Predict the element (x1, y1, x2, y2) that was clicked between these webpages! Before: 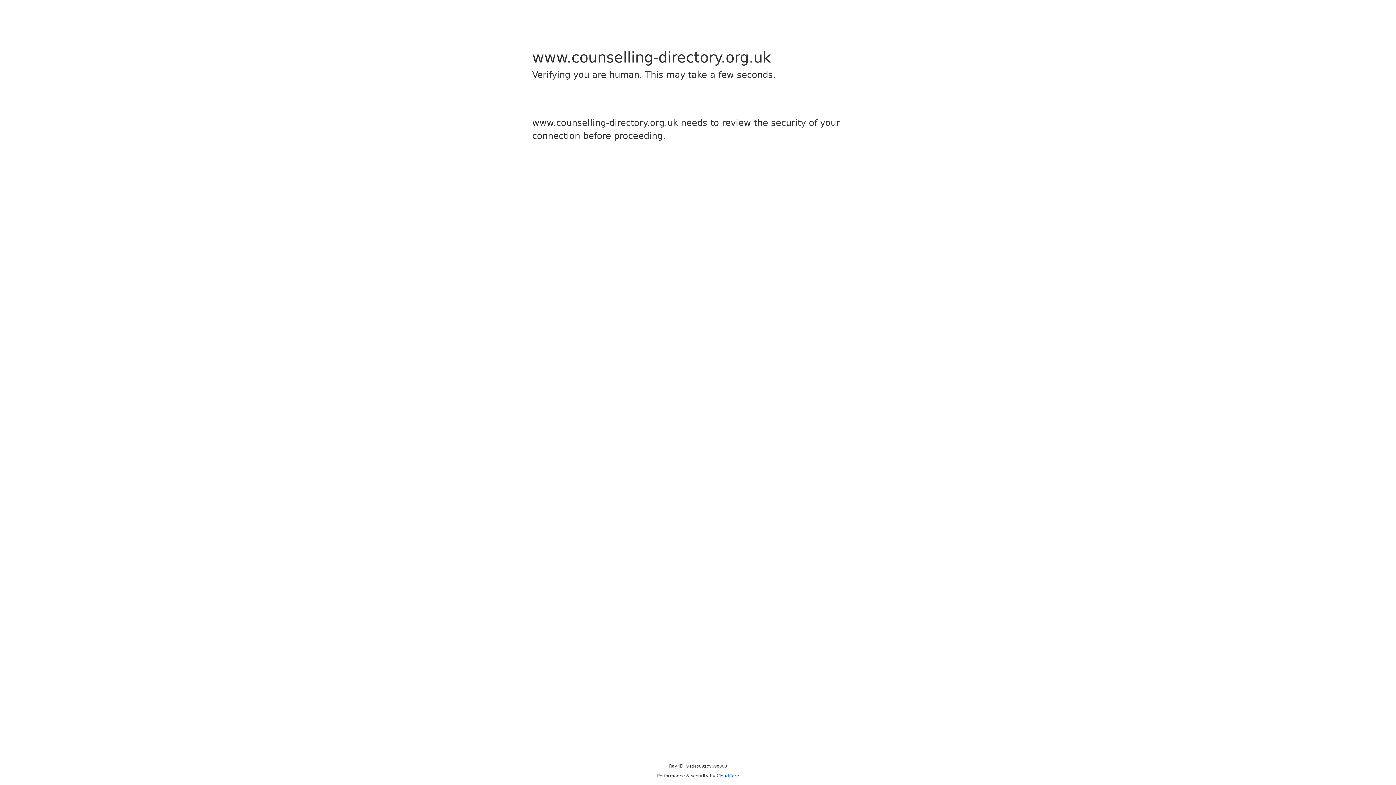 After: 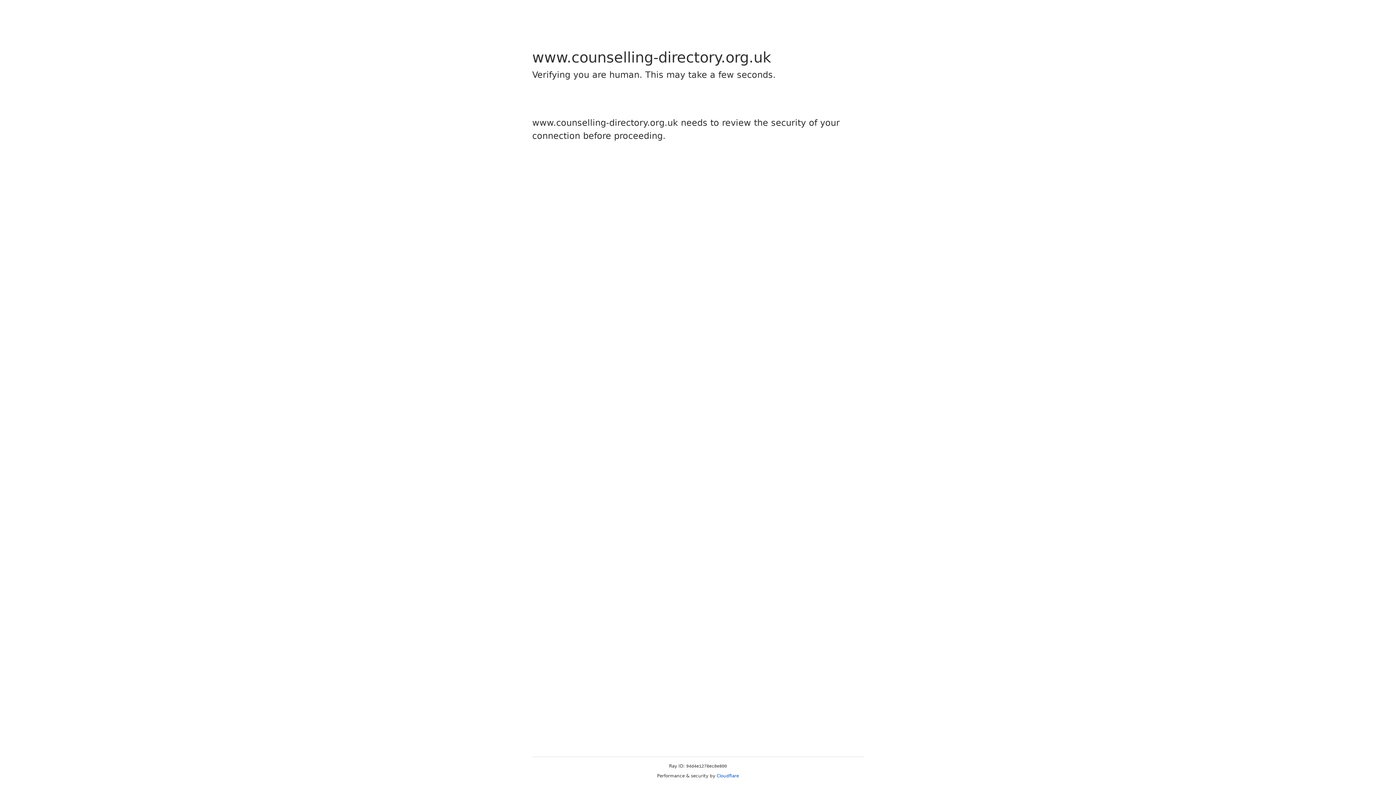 Action: bbox: (716, 773, 739, 778) label: Cloudflare